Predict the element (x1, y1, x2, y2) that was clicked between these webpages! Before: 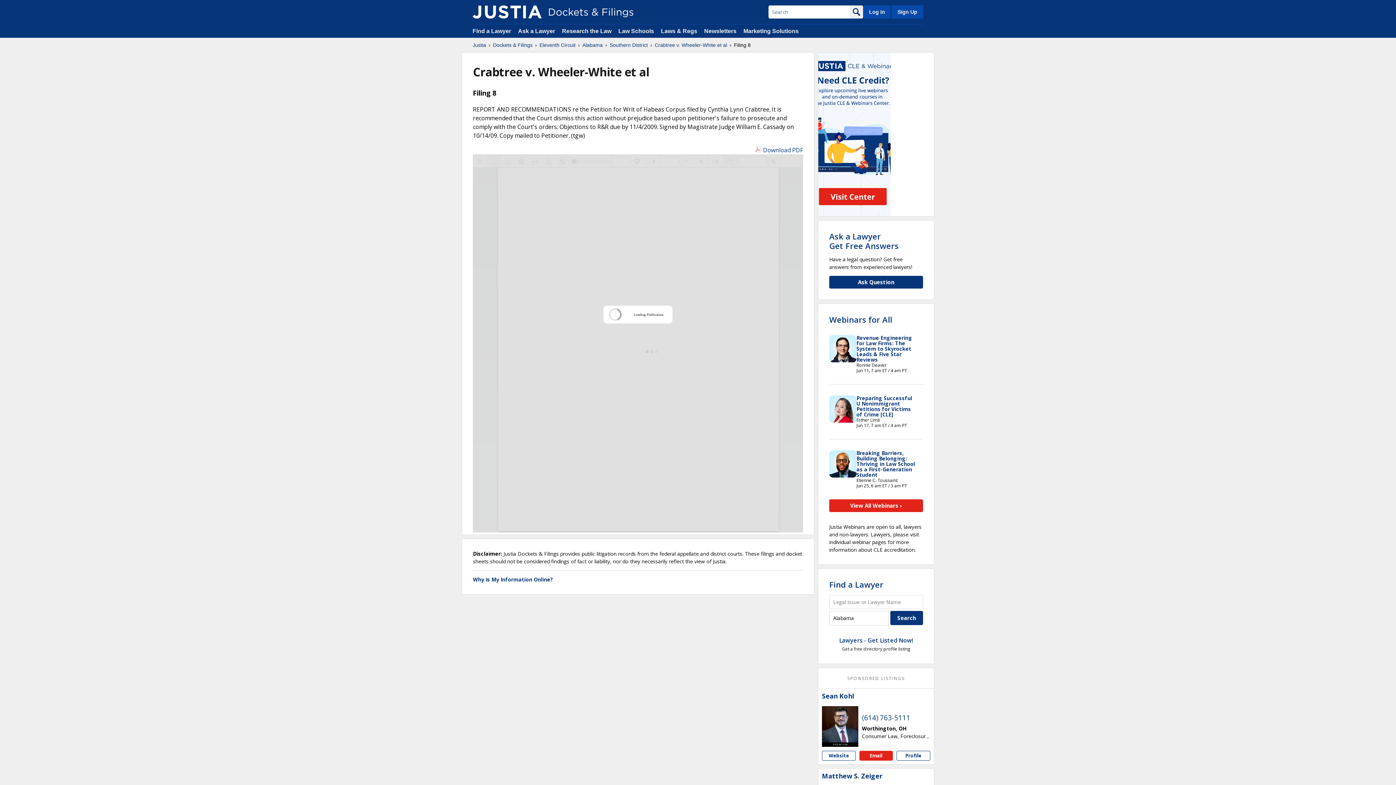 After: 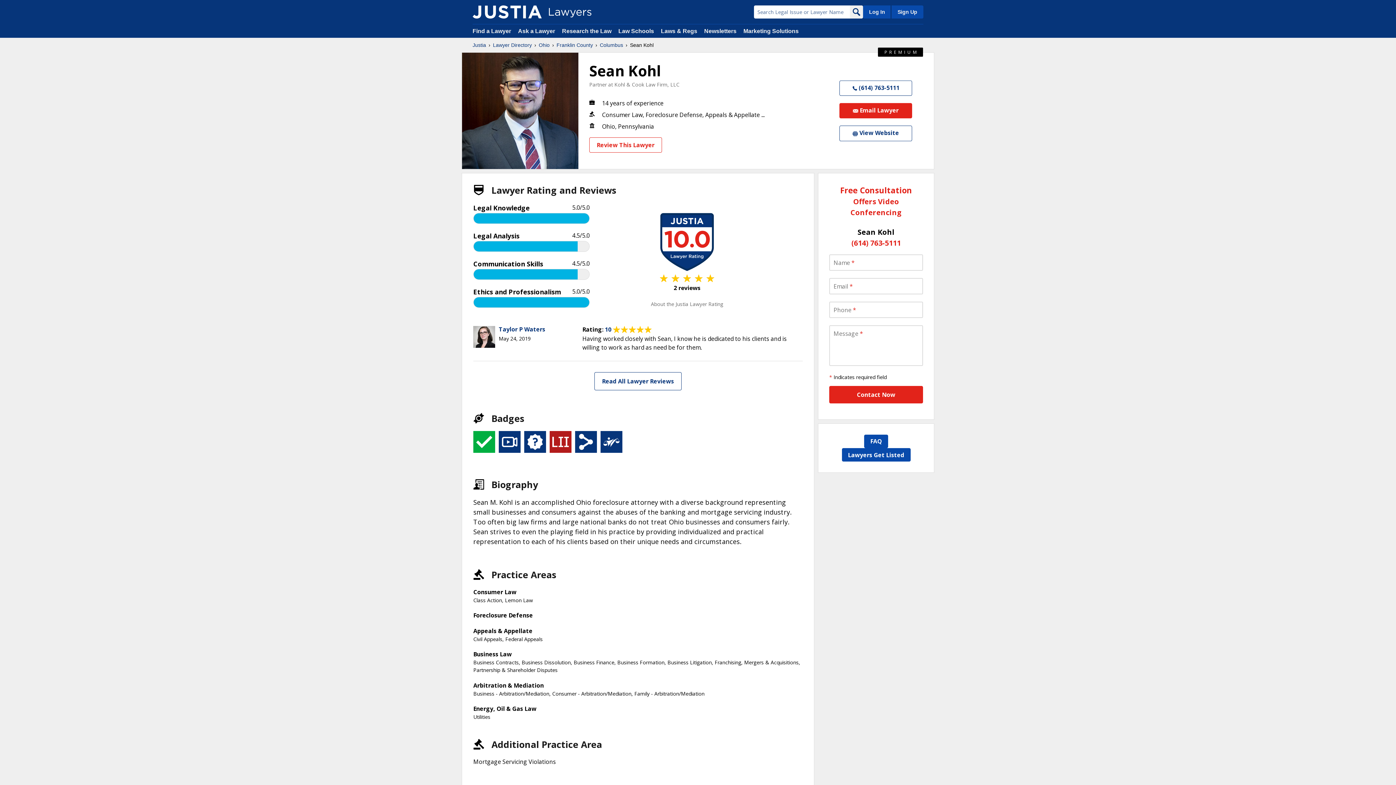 Action: bbox: (822, 706, 858, 742)